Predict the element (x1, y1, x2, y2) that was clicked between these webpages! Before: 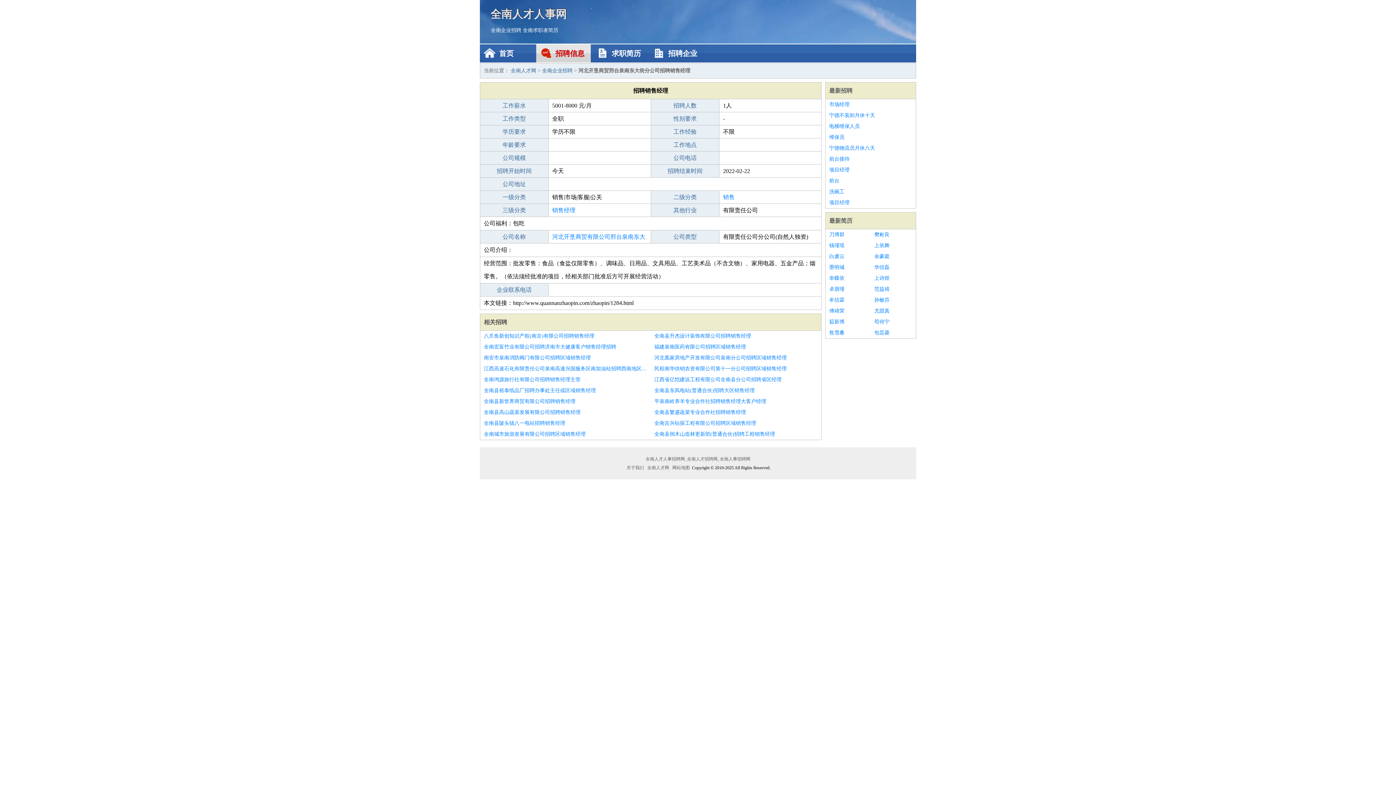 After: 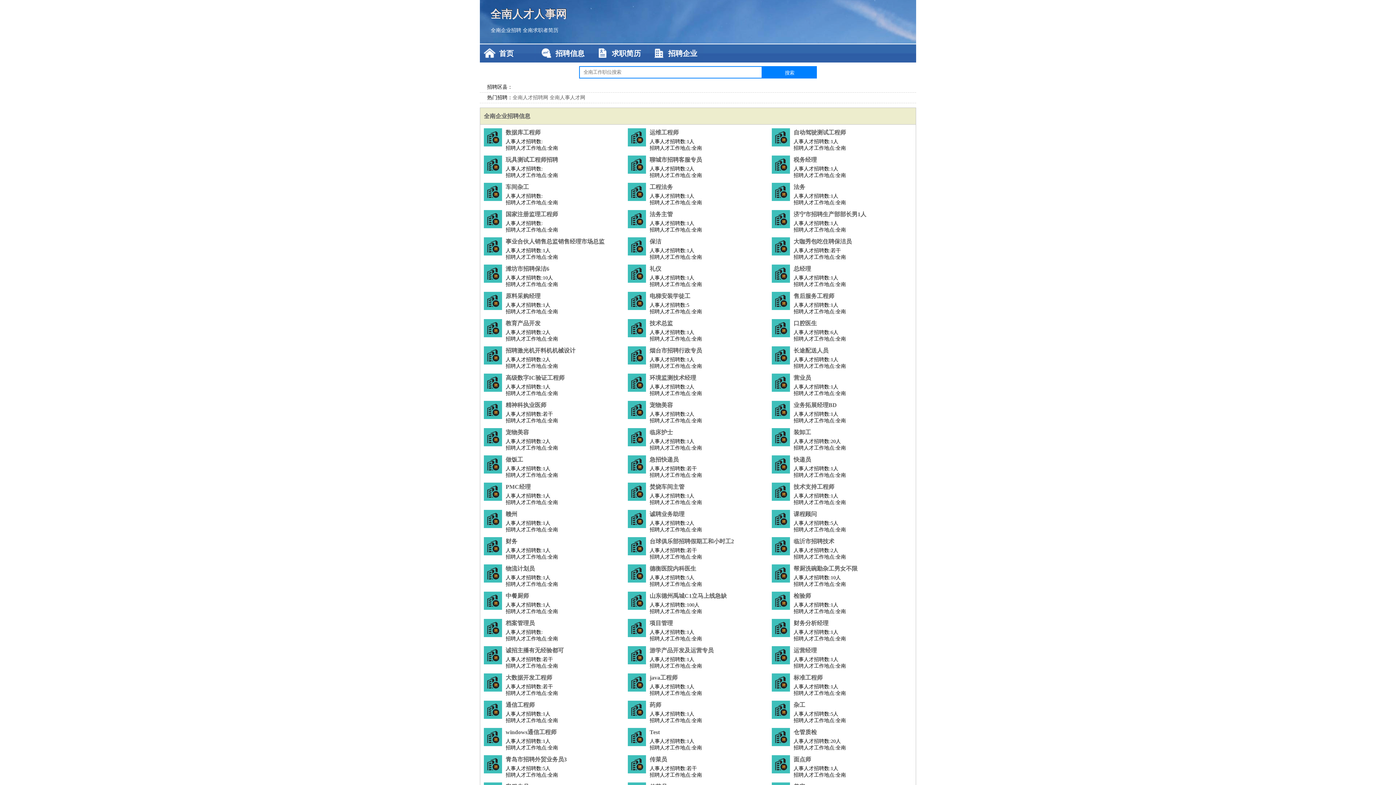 Action: bbox: (490, 0, 905, 27) label: 全南人才人事网